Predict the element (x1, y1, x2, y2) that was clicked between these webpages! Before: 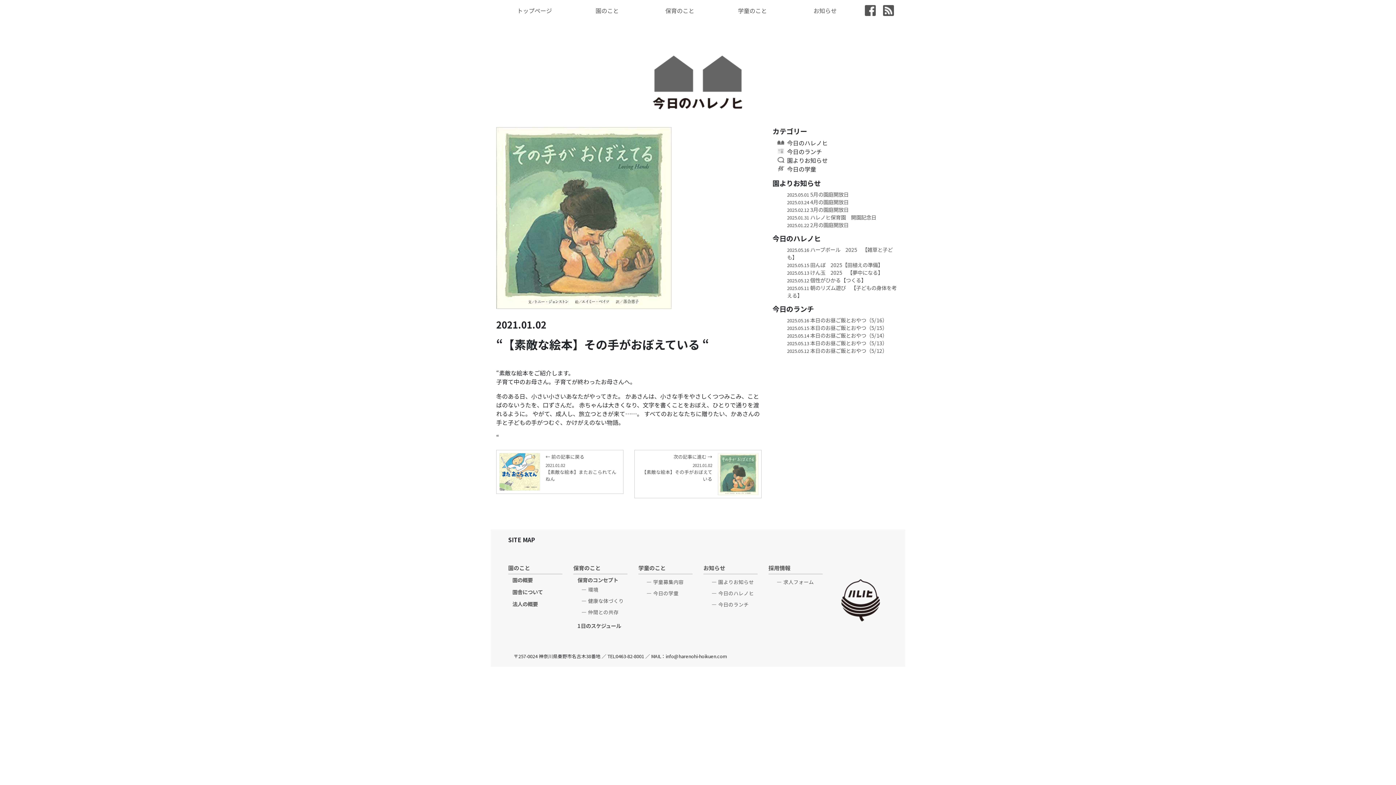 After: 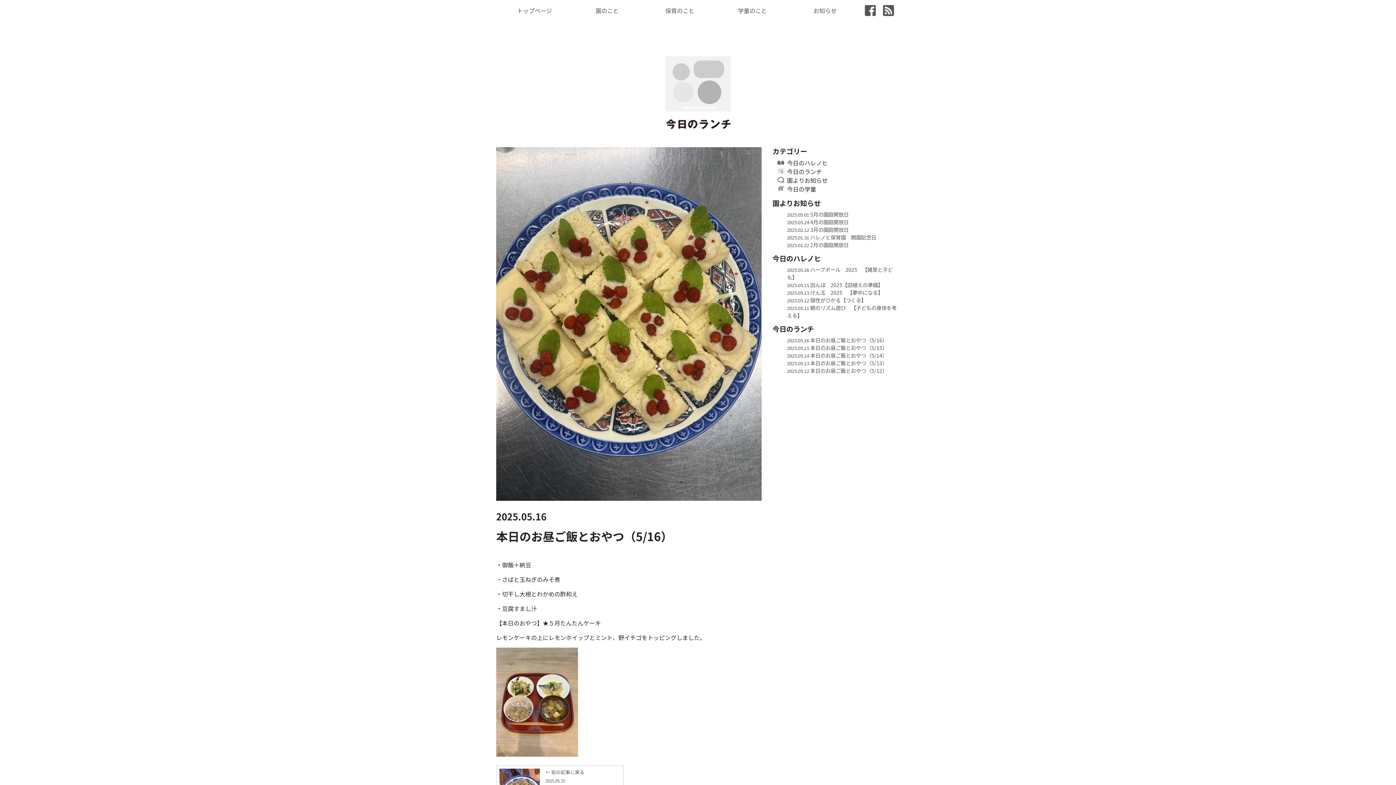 Action: label: 2025.05.16 本日のお昼ご飯とおやつ（5/16） bbox: (787, 316, 900, 323)